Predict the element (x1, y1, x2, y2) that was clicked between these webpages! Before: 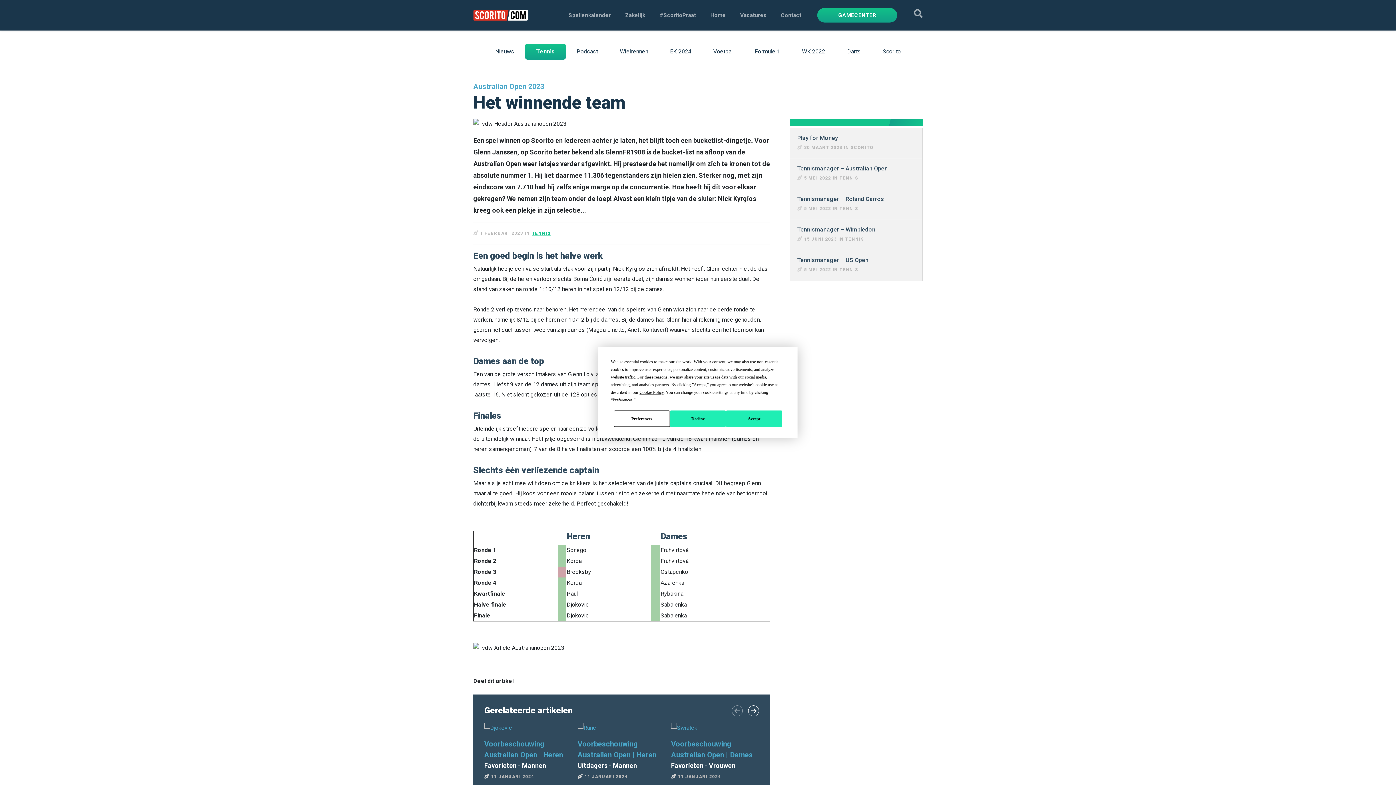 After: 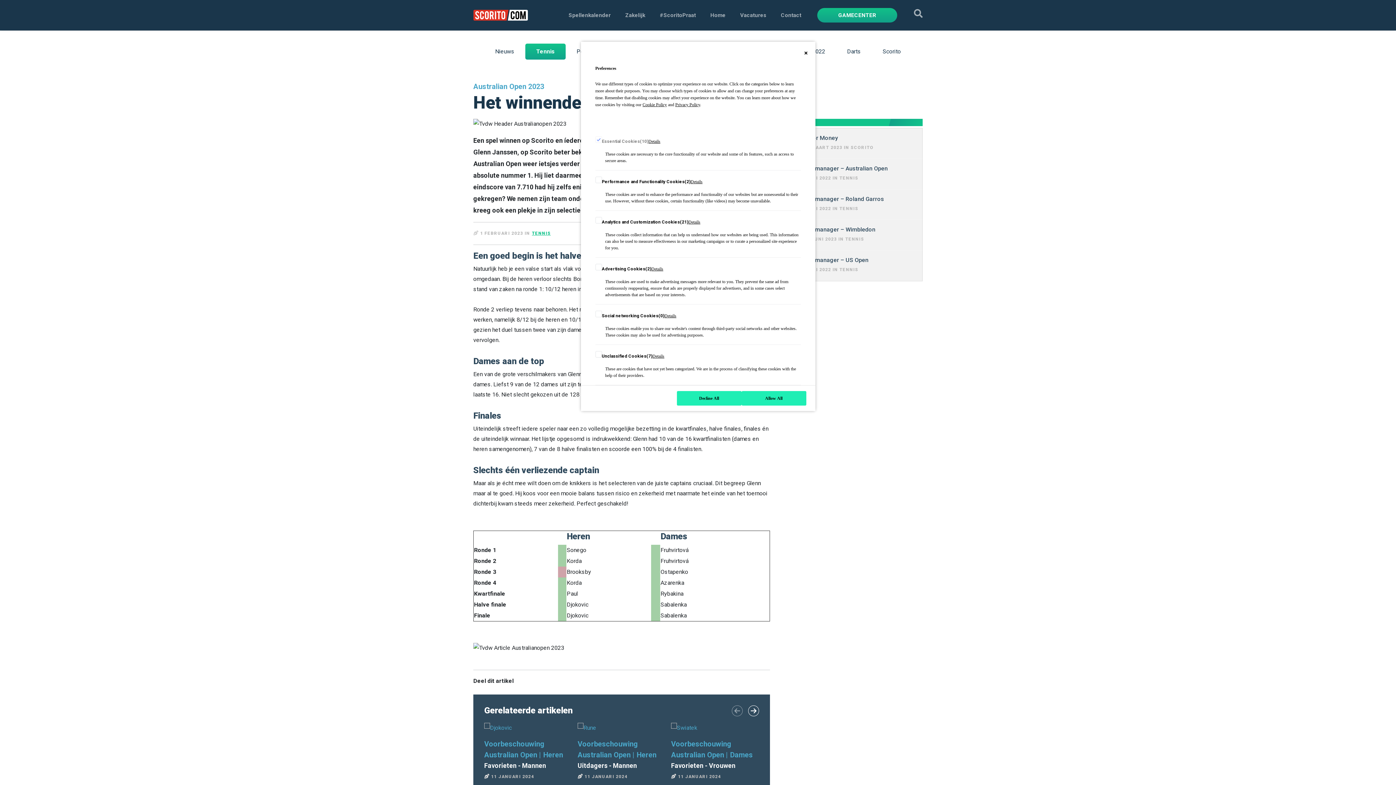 Action: label: Preferences bbox: (612, 397, 632, 402)